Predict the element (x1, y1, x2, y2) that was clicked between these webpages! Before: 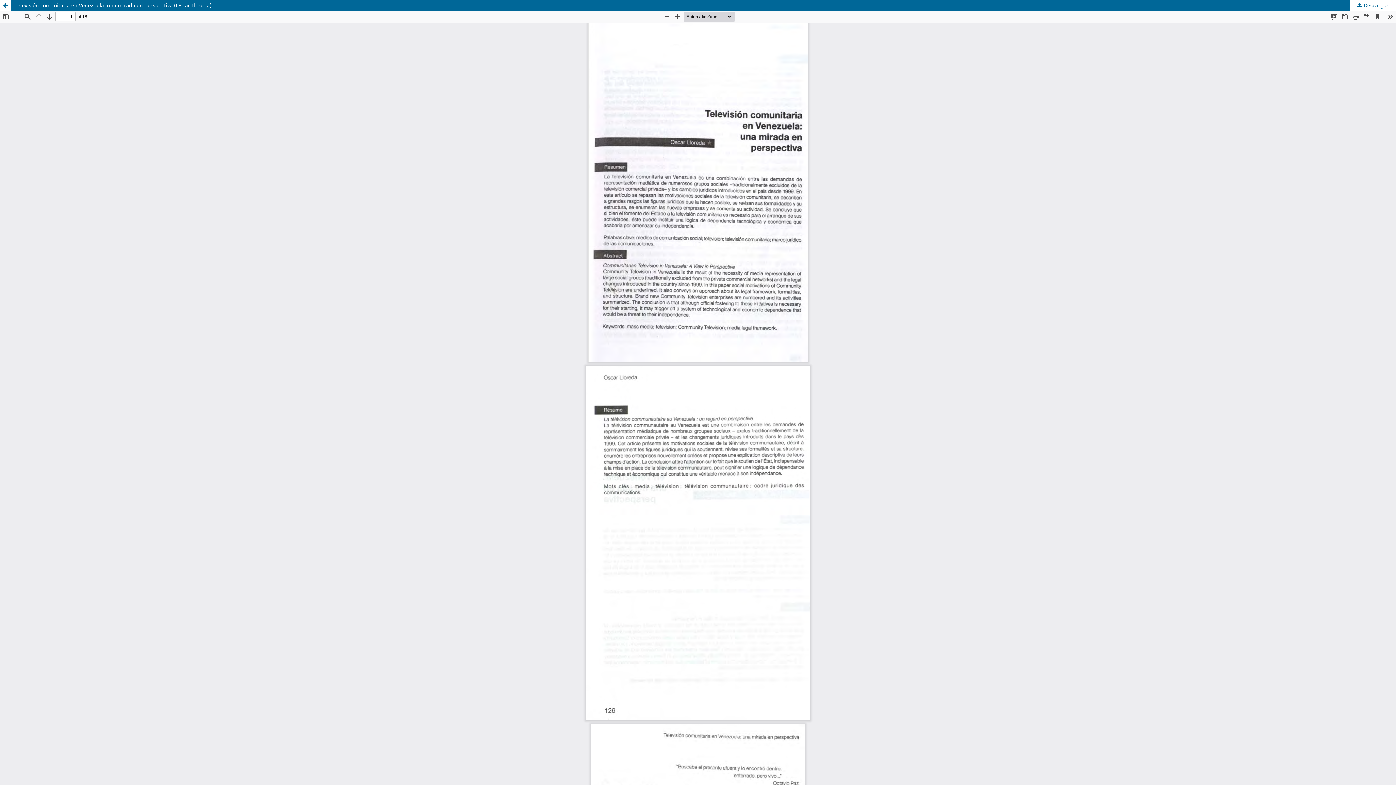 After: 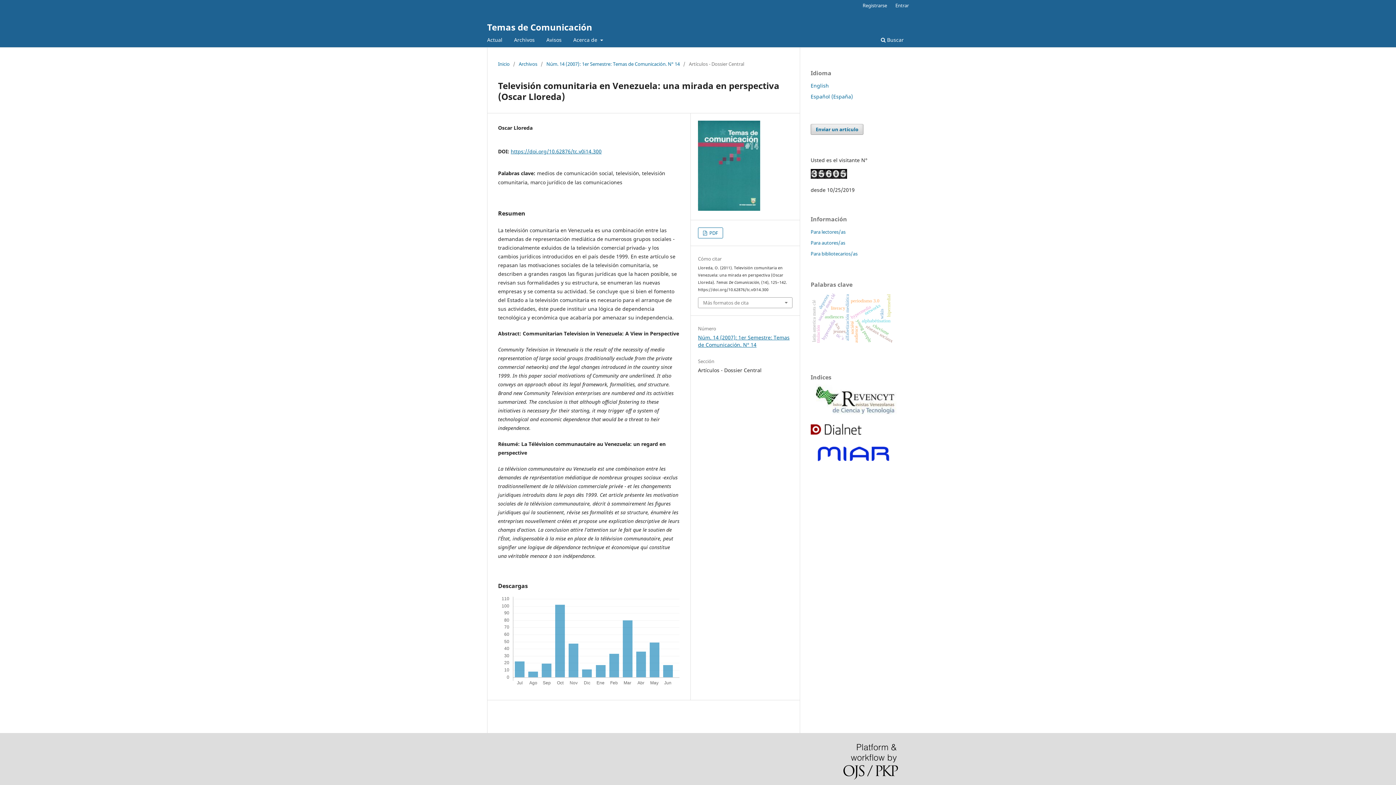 Action: bbox: (0, 0, 10, 10) label: Volver a los detalles del artículo